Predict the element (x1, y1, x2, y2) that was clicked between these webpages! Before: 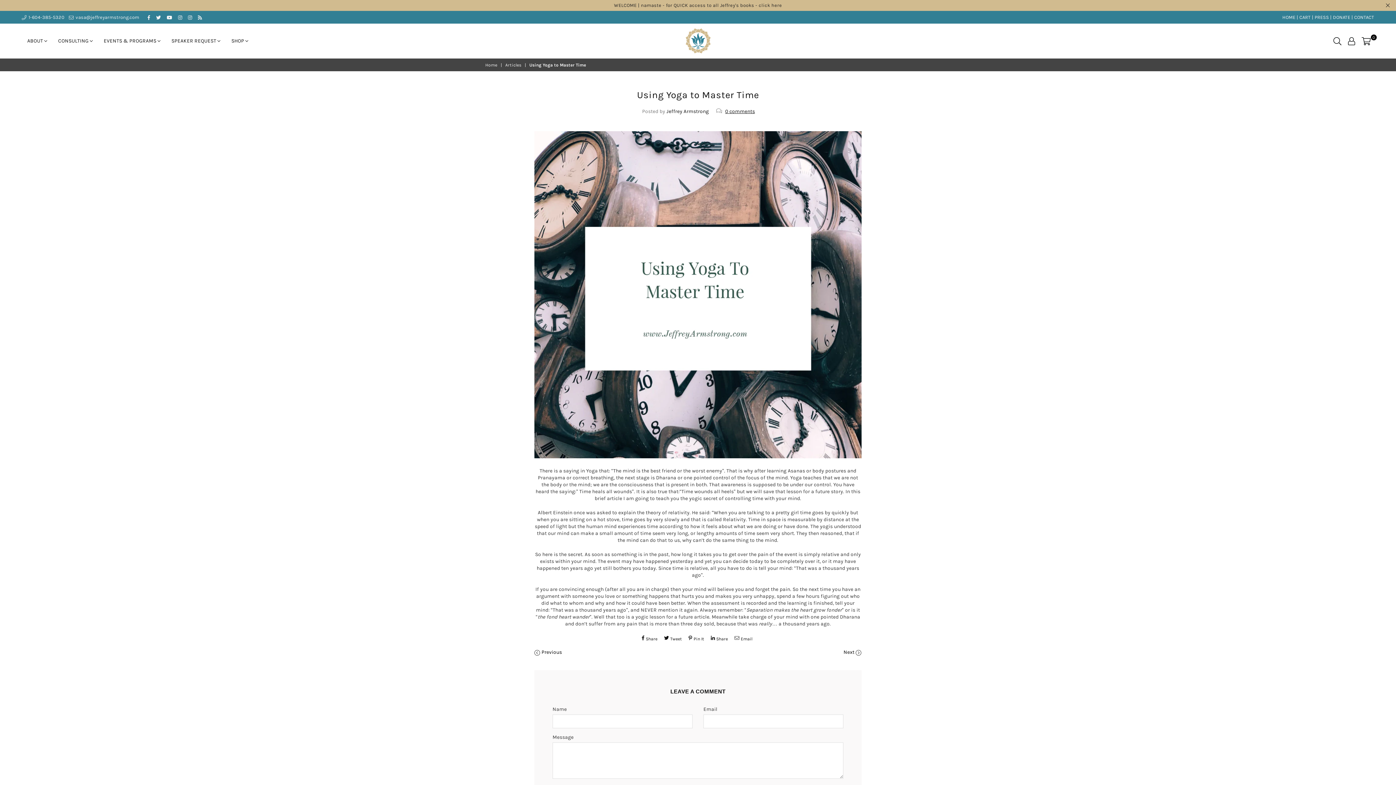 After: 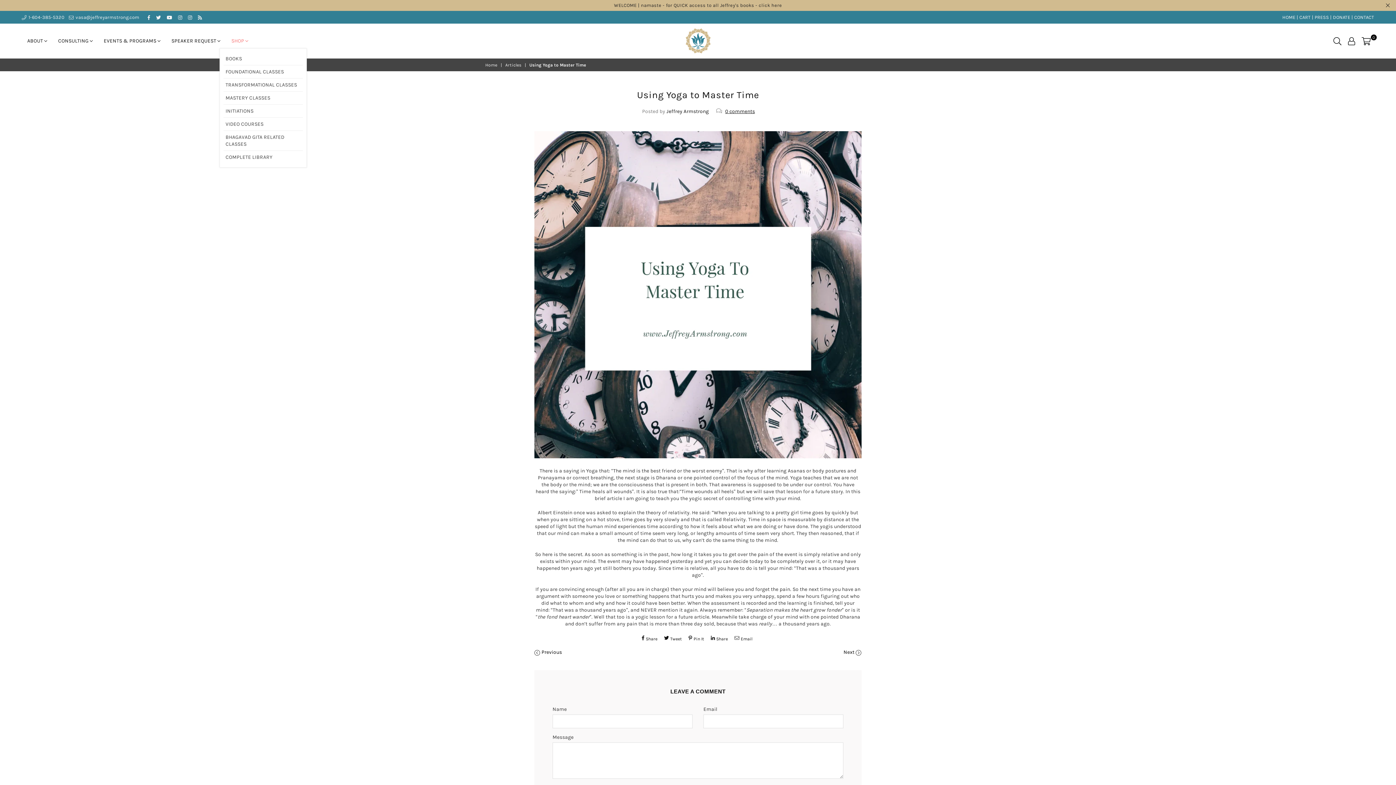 Action: label: SHOP  bbox: (225, 33, 253, 48)